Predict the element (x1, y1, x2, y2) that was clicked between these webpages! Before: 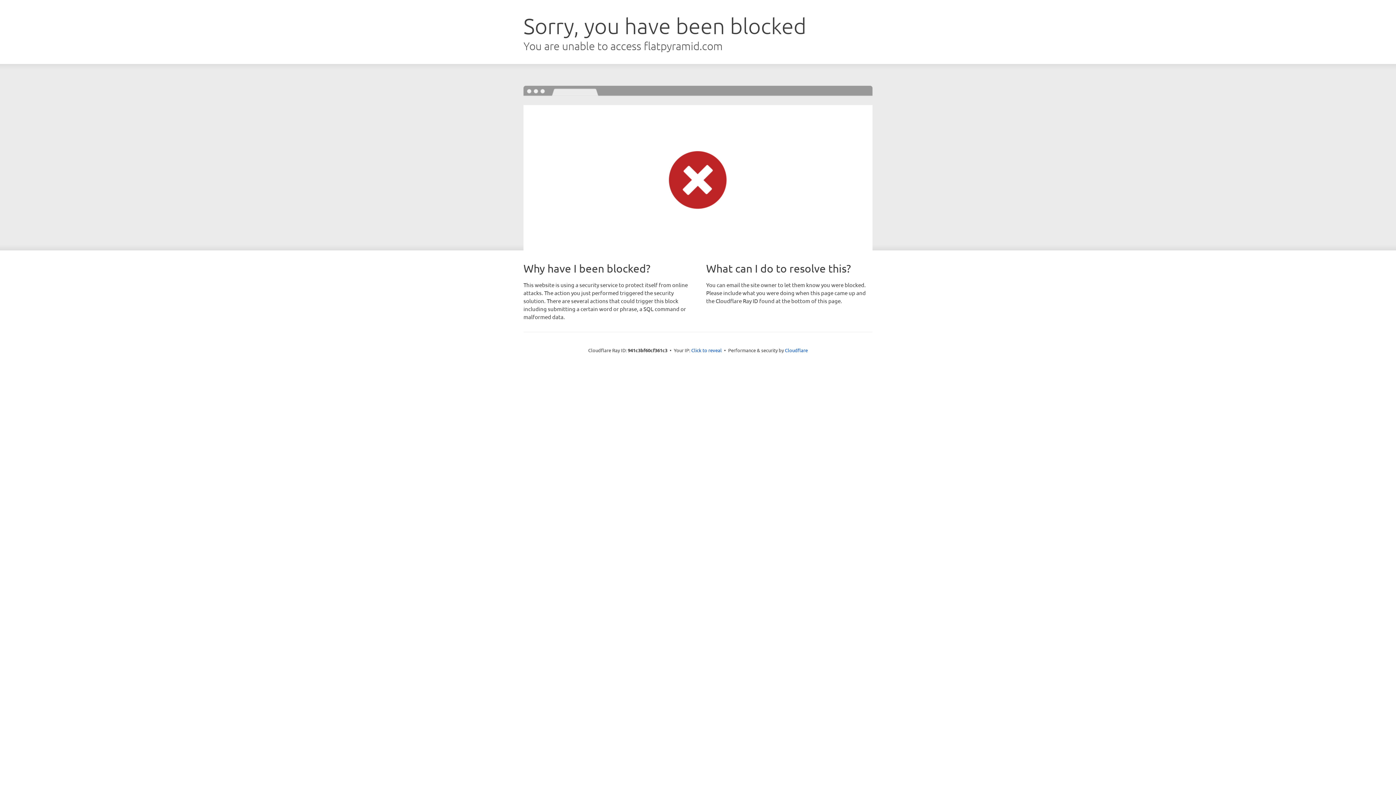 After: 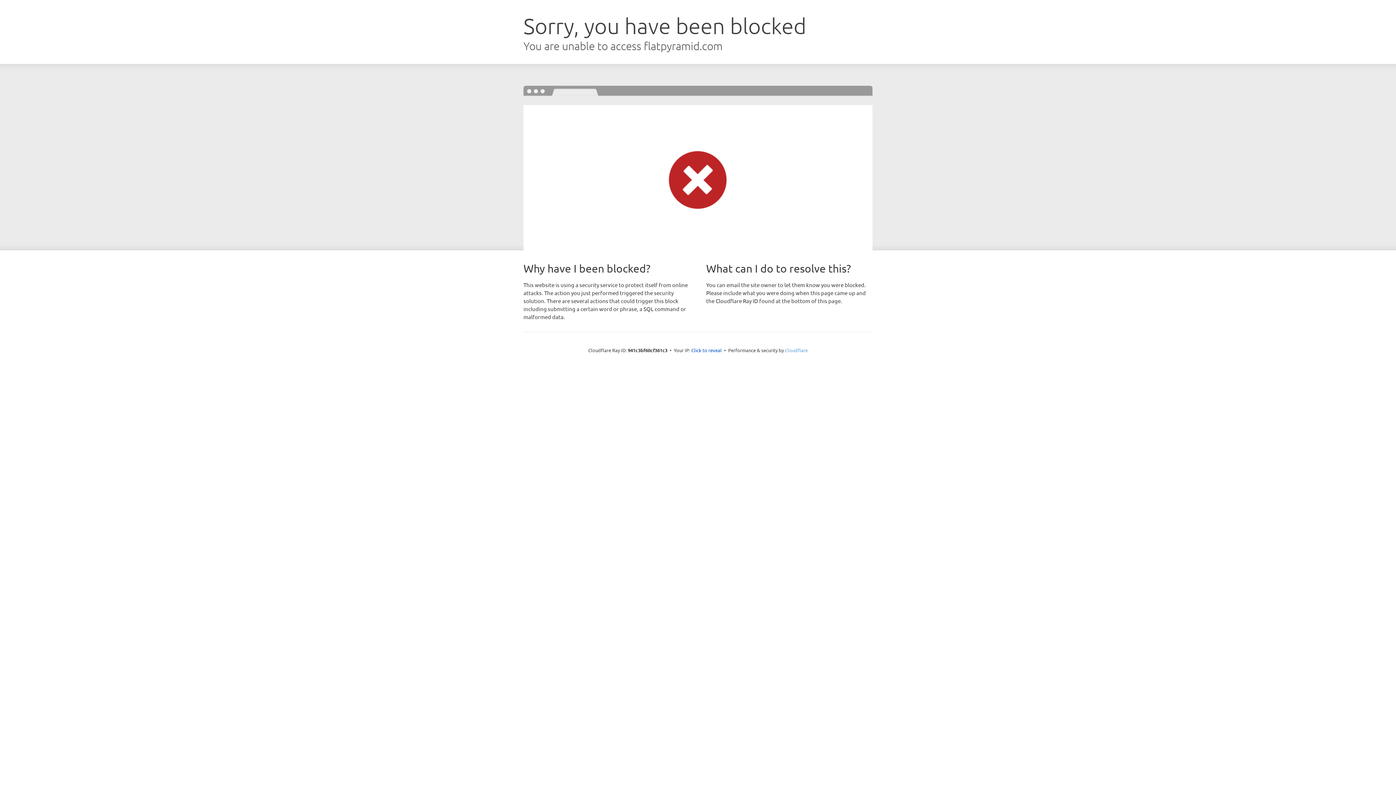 Action: label: Cloudflare bbox: (785, 347, 808, 353)